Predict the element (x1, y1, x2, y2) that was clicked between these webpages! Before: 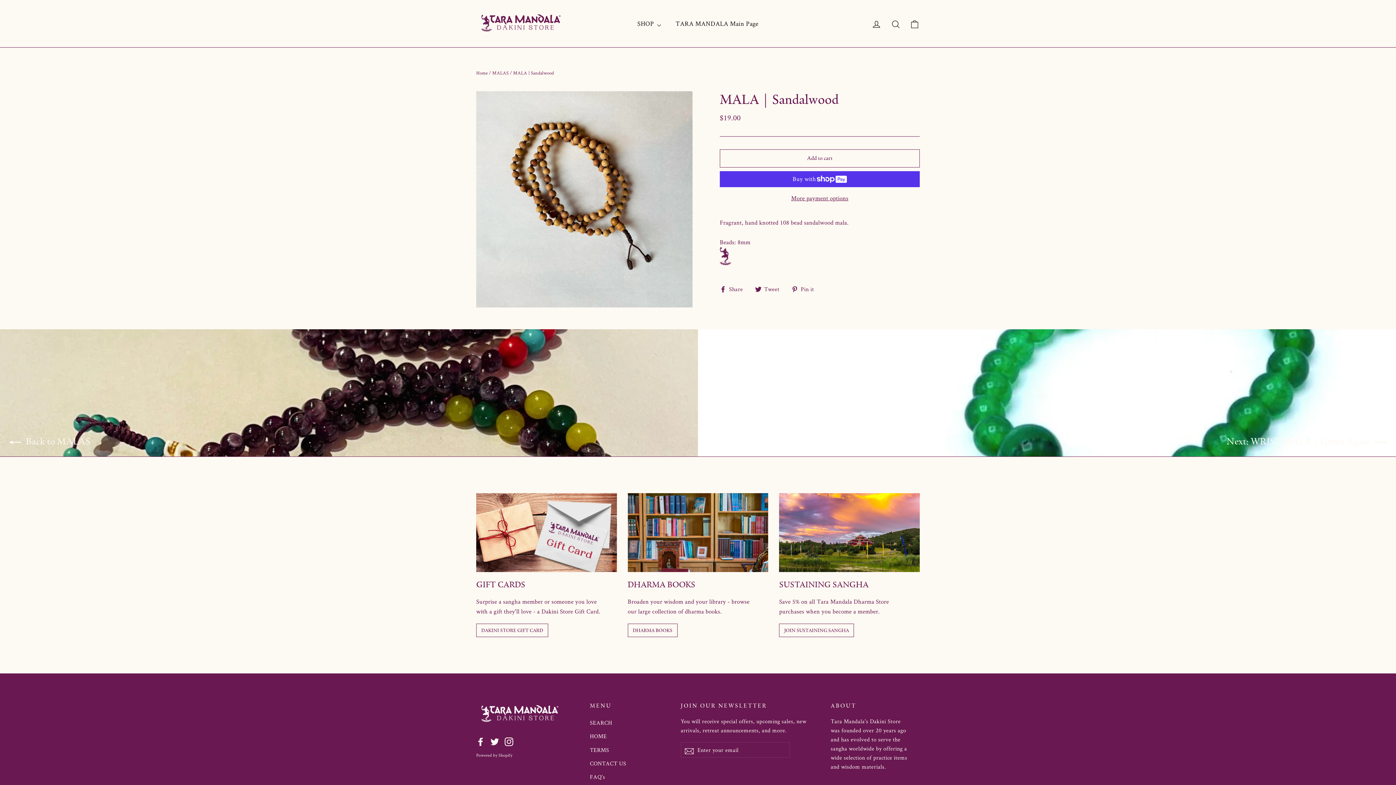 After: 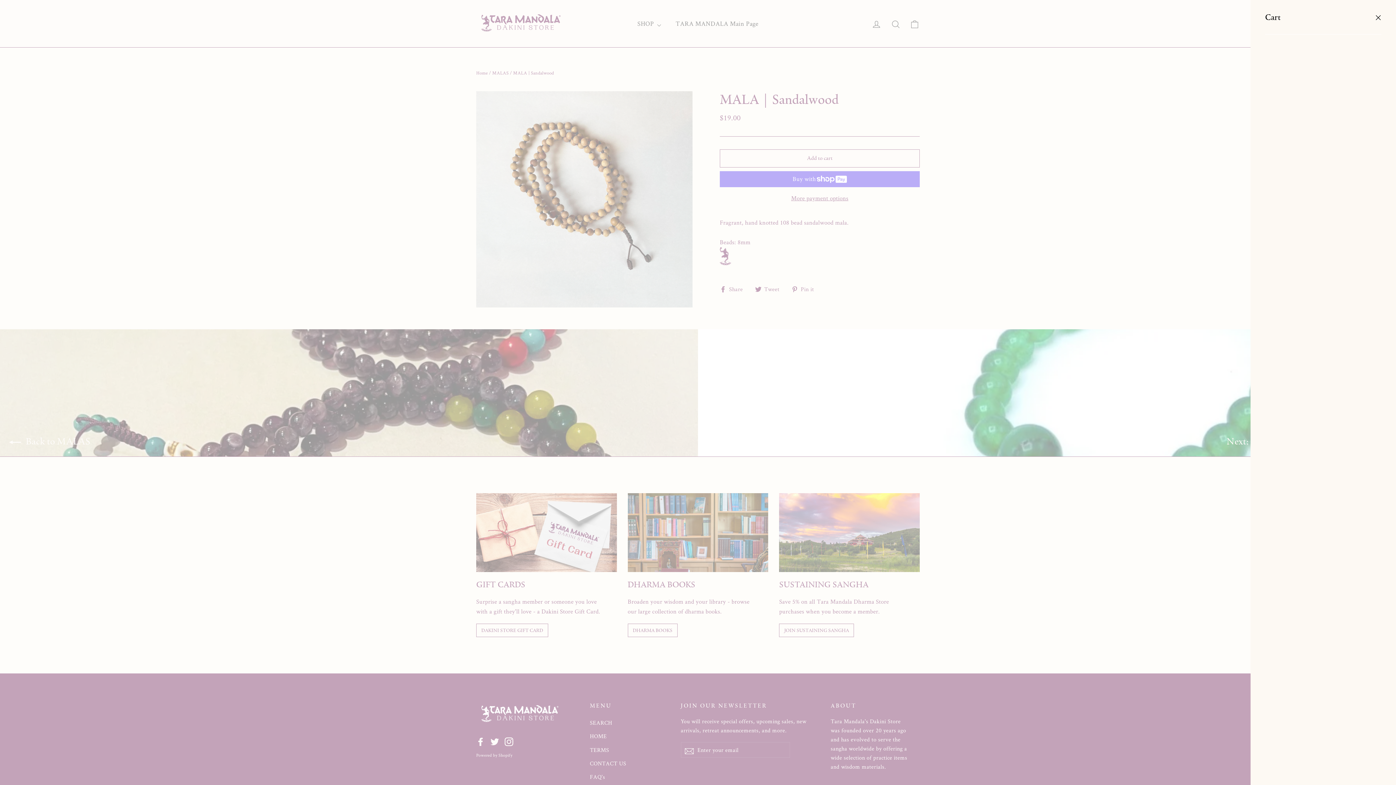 Action: bbox: (905, 13, 924, 33) label: Cart